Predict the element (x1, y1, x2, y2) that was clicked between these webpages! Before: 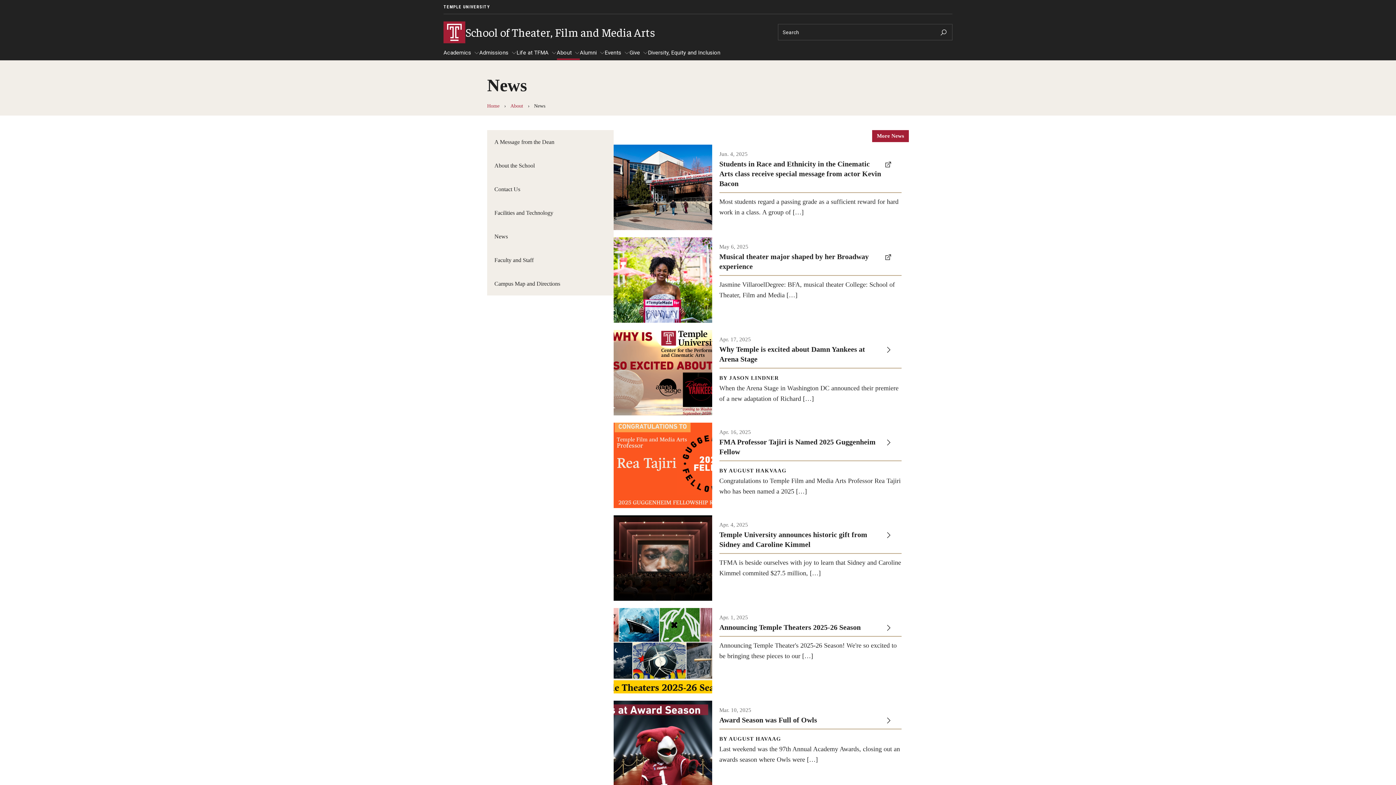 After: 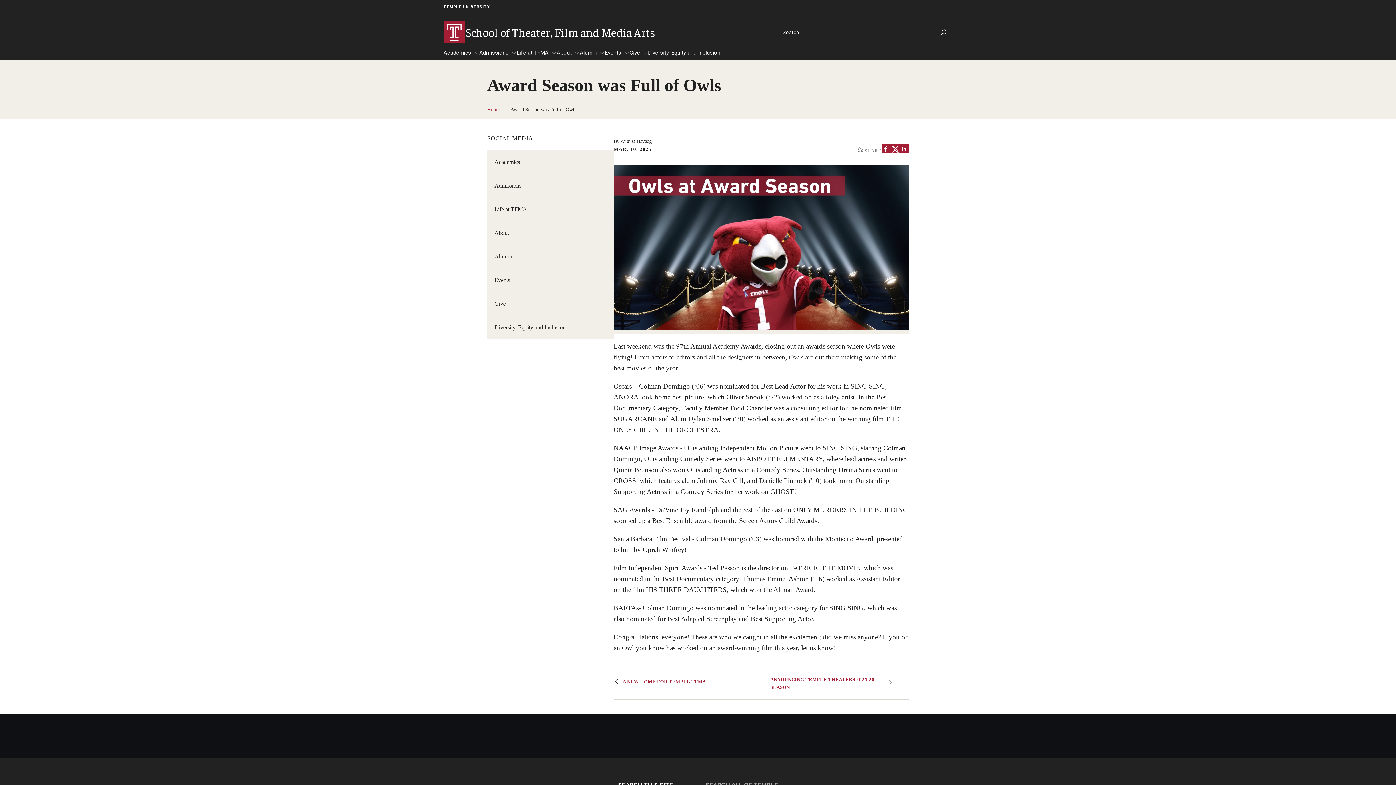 Action: label: Mar. 10, 2025

Award Season was Full of Owls

BY AUGUST HAVAAG

Last weekend was the 97th Annual Academy Awards, closing out an awards season where Owls were […] bbox: (613, 700, 909, 786)